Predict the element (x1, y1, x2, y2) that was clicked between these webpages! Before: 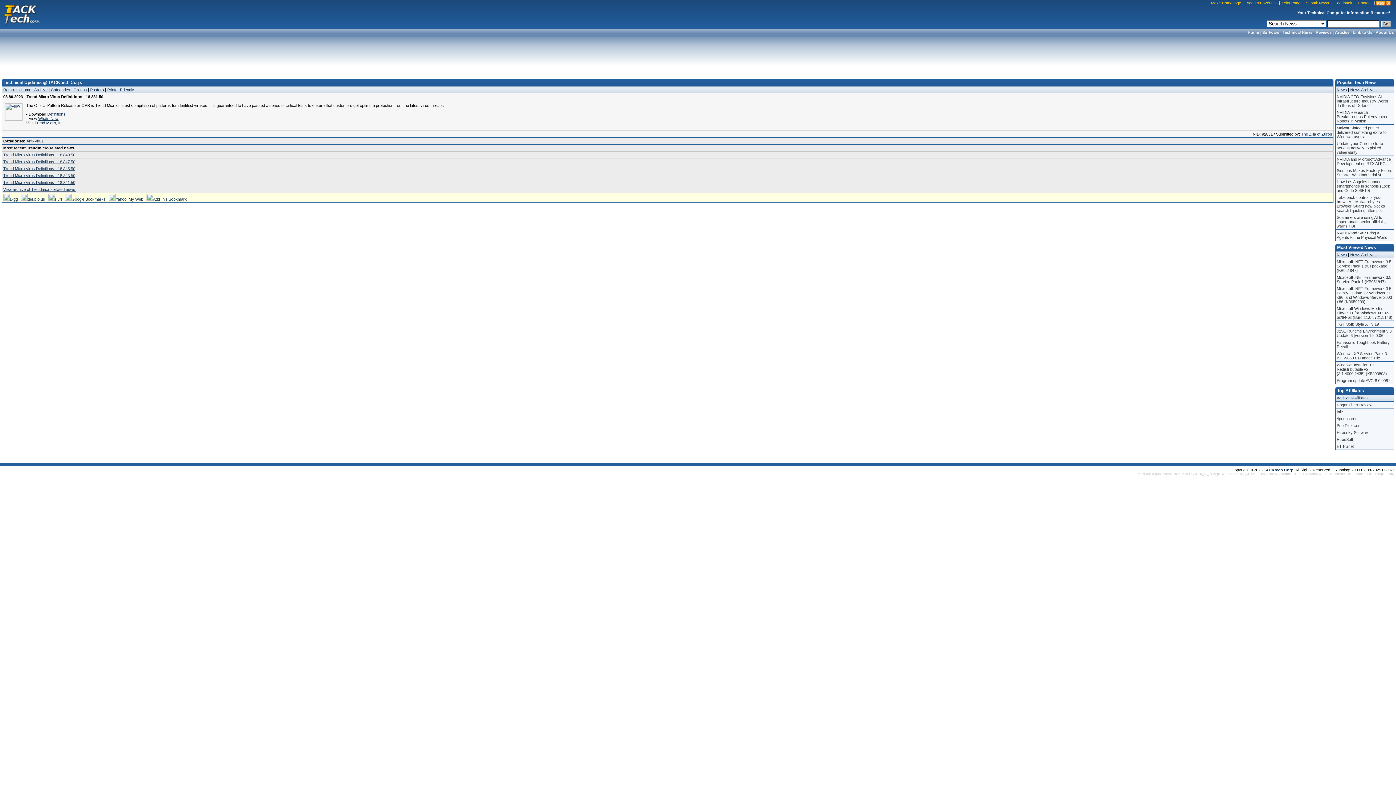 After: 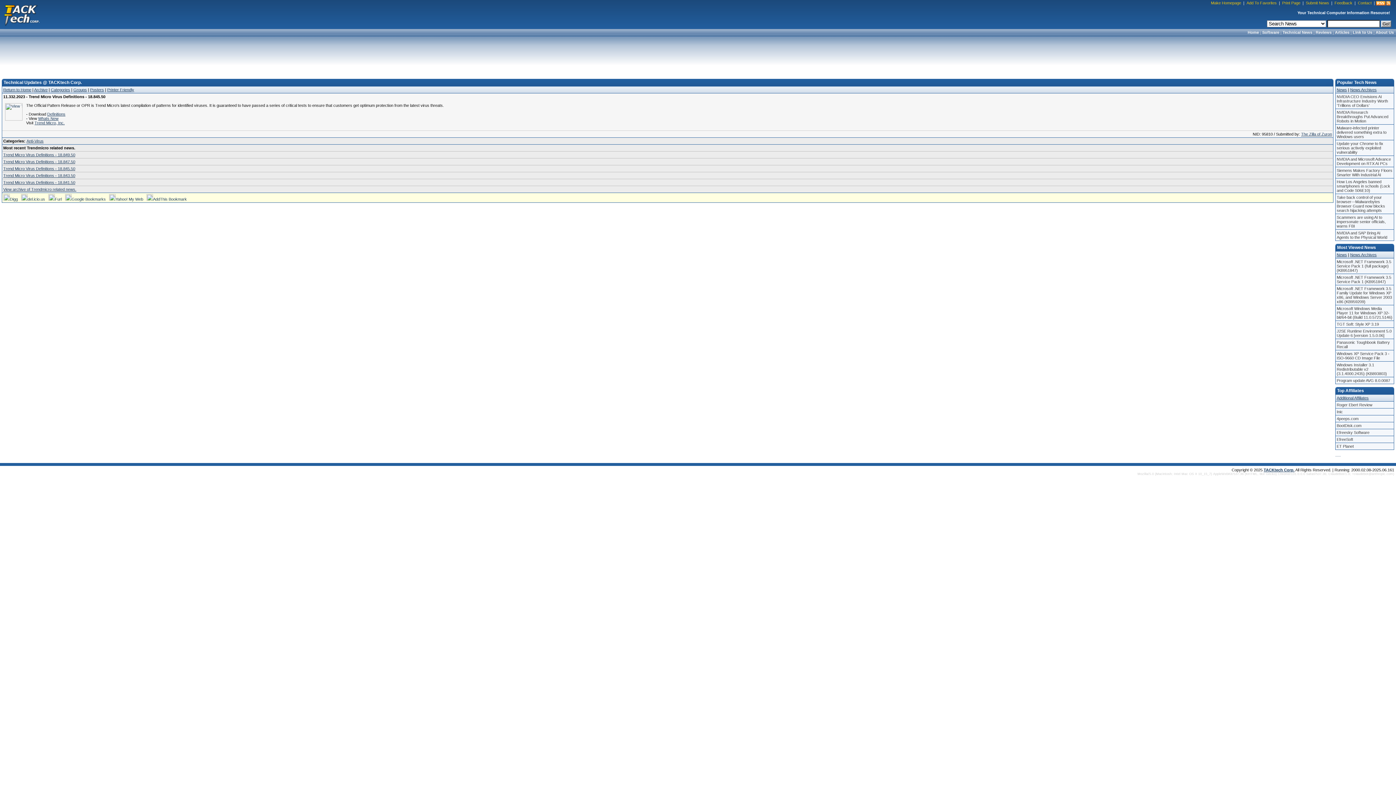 Action: label: Trend Micro Virus Definitions - 18.845.50 bbox: (3, 166, 75, 170)